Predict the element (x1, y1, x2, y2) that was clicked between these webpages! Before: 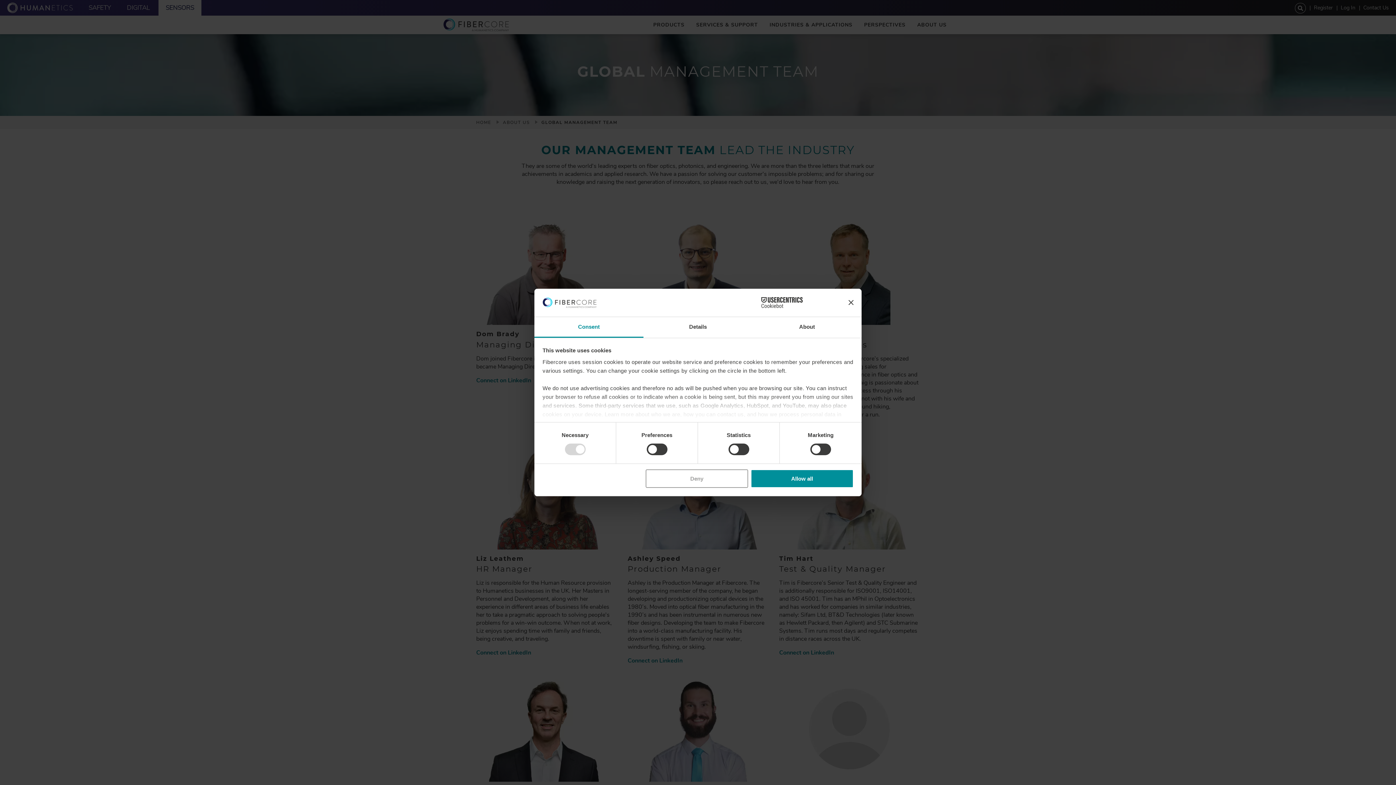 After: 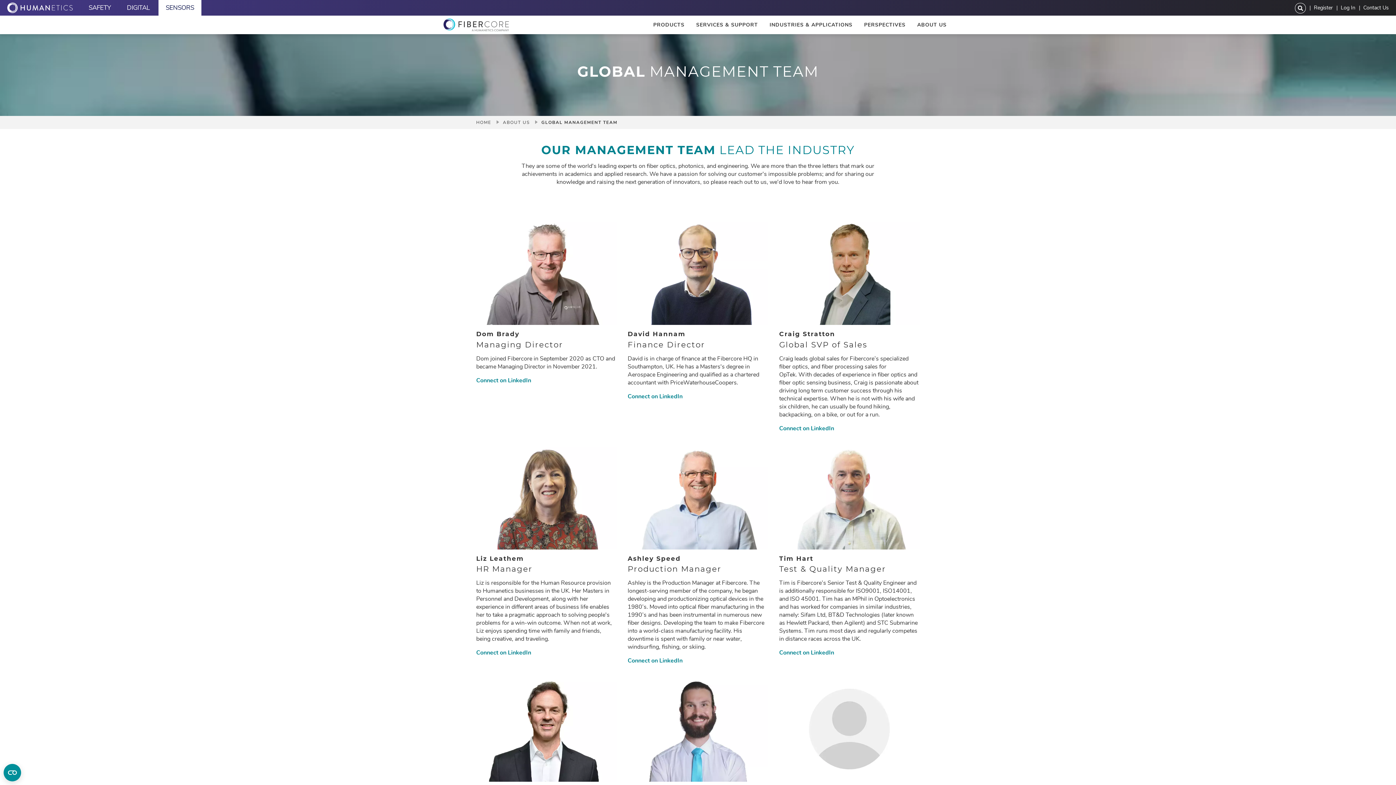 Action: label: Deny bbox: (645, 469, 748, 488)